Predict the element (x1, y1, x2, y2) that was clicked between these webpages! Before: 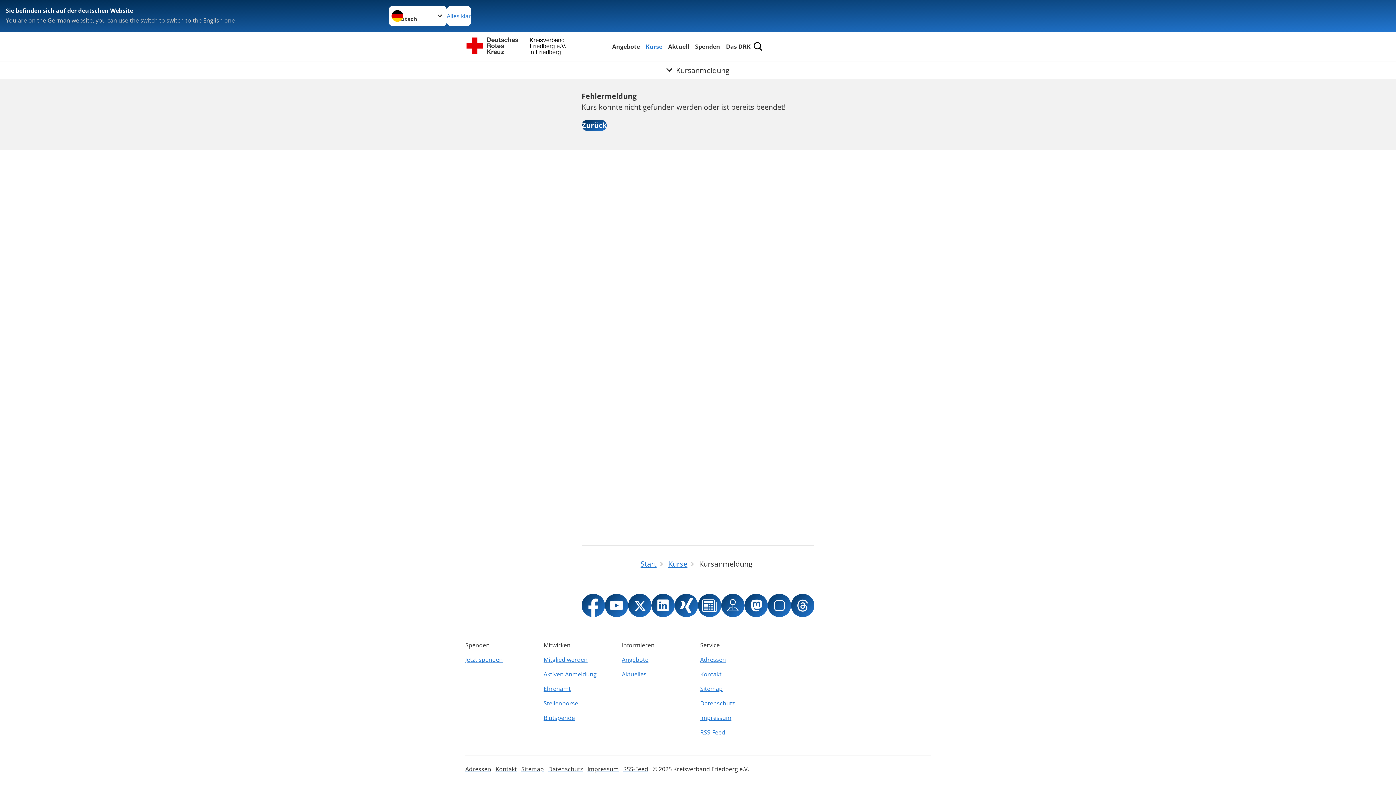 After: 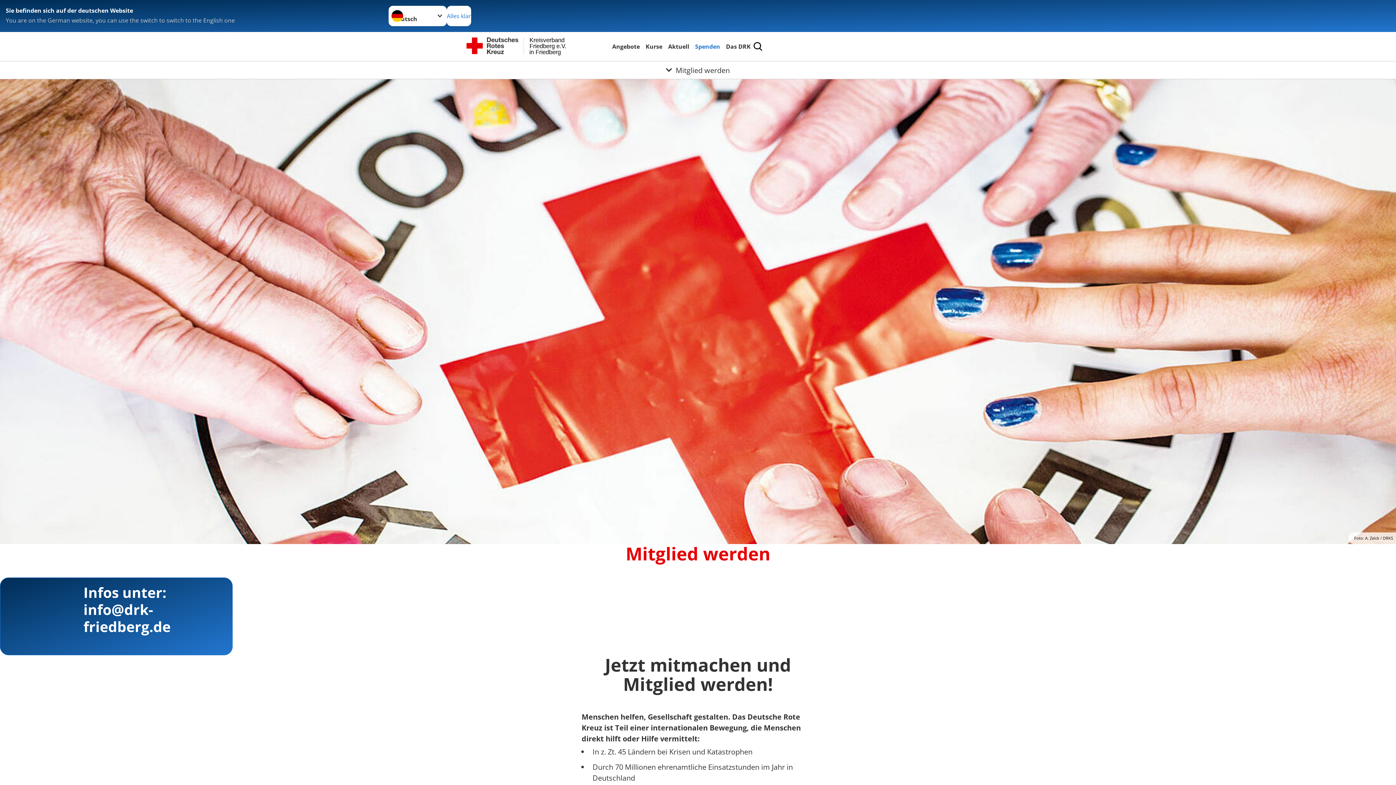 Action: bbox: (543, 652, 617, 667) label: Mitglied werden